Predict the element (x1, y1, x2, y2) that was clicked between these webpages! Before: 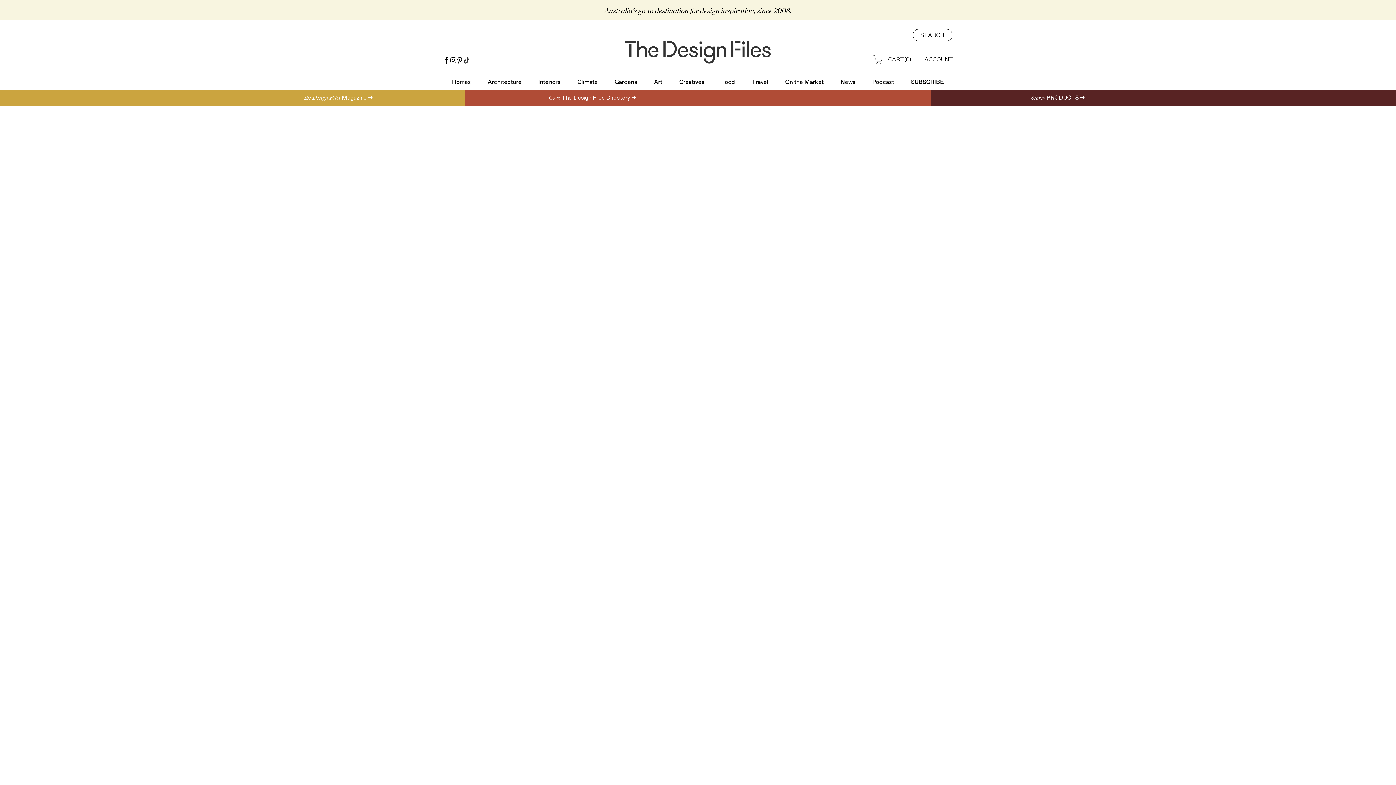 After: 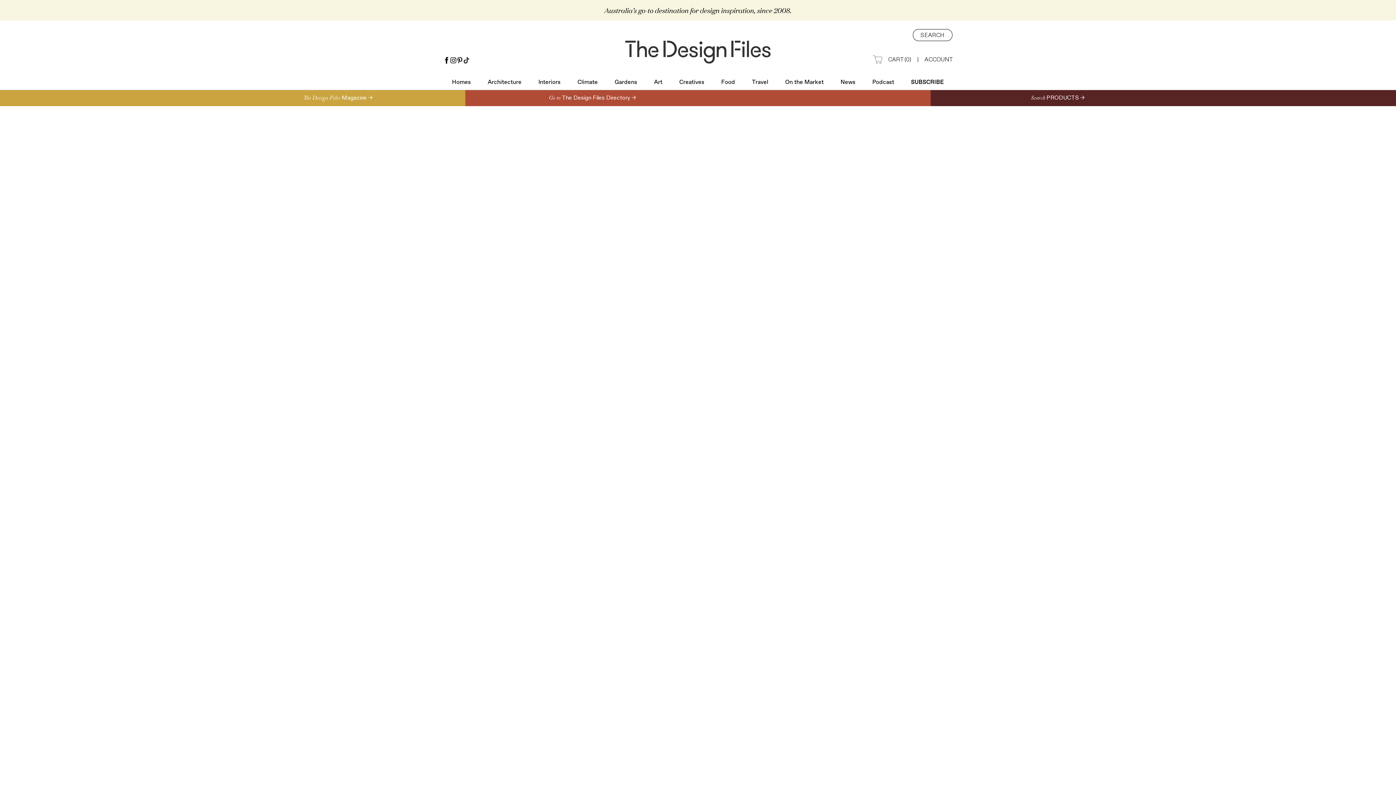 Action: bbox: (443, 56, 450, 63)